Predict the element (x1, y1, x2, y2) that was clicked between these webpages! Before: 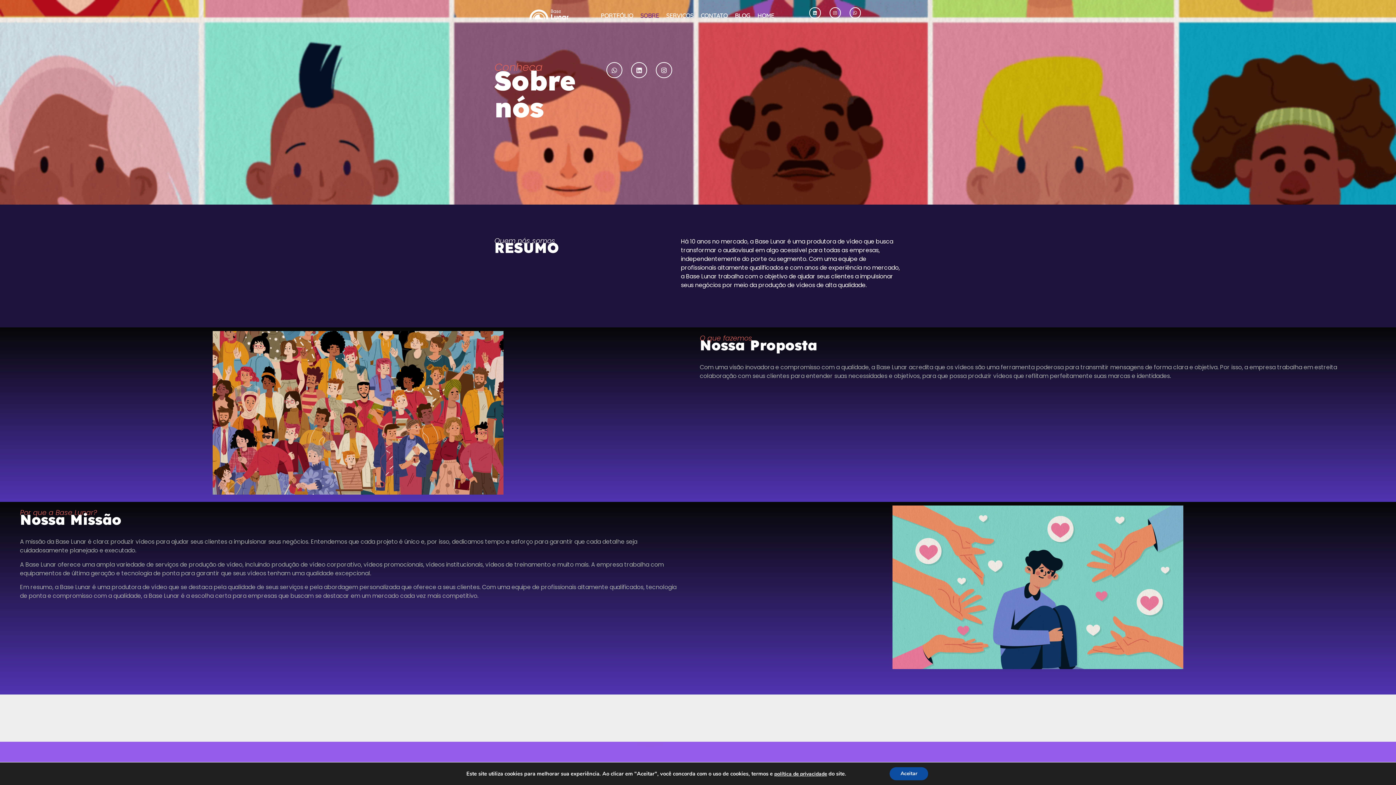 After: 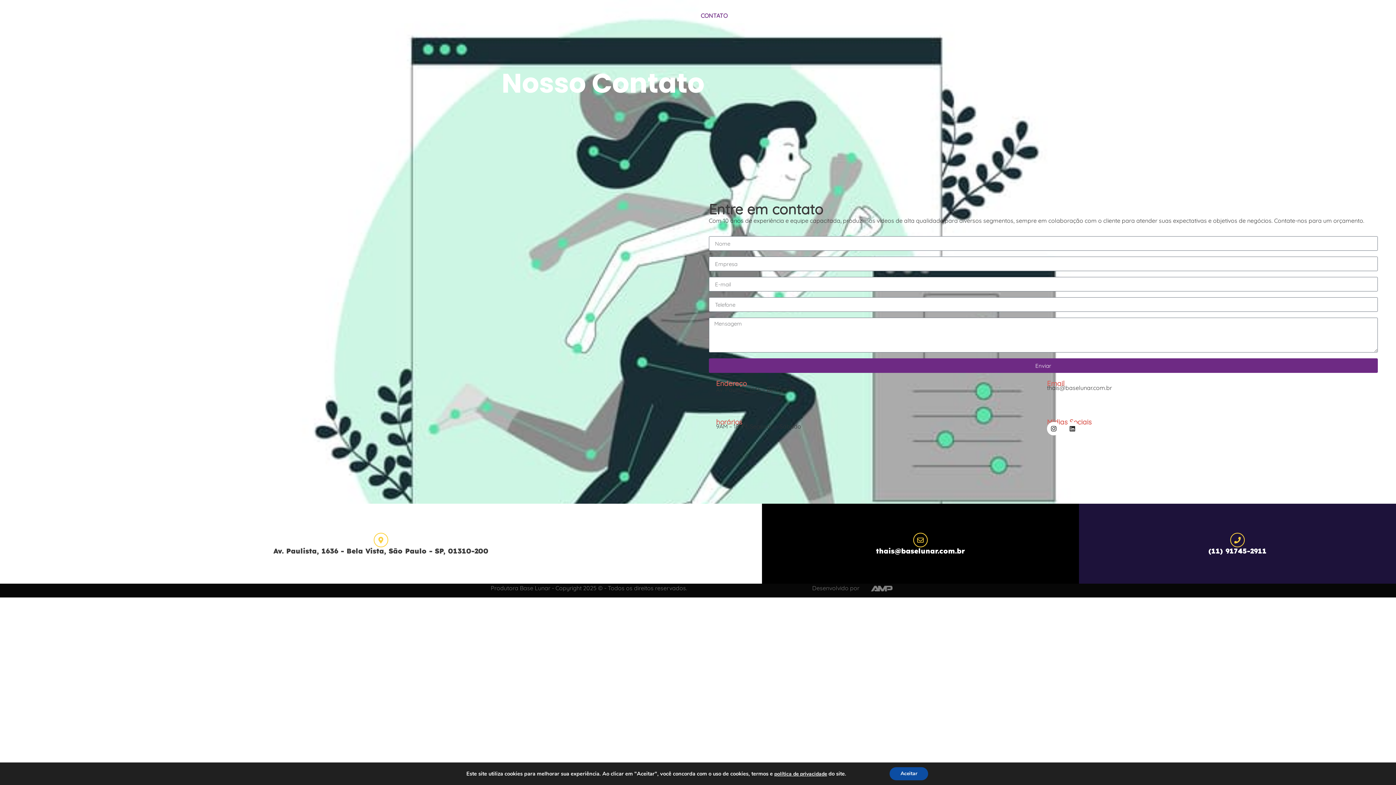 Action: bbox: (697, 7, 731, 24) label: CONTATO